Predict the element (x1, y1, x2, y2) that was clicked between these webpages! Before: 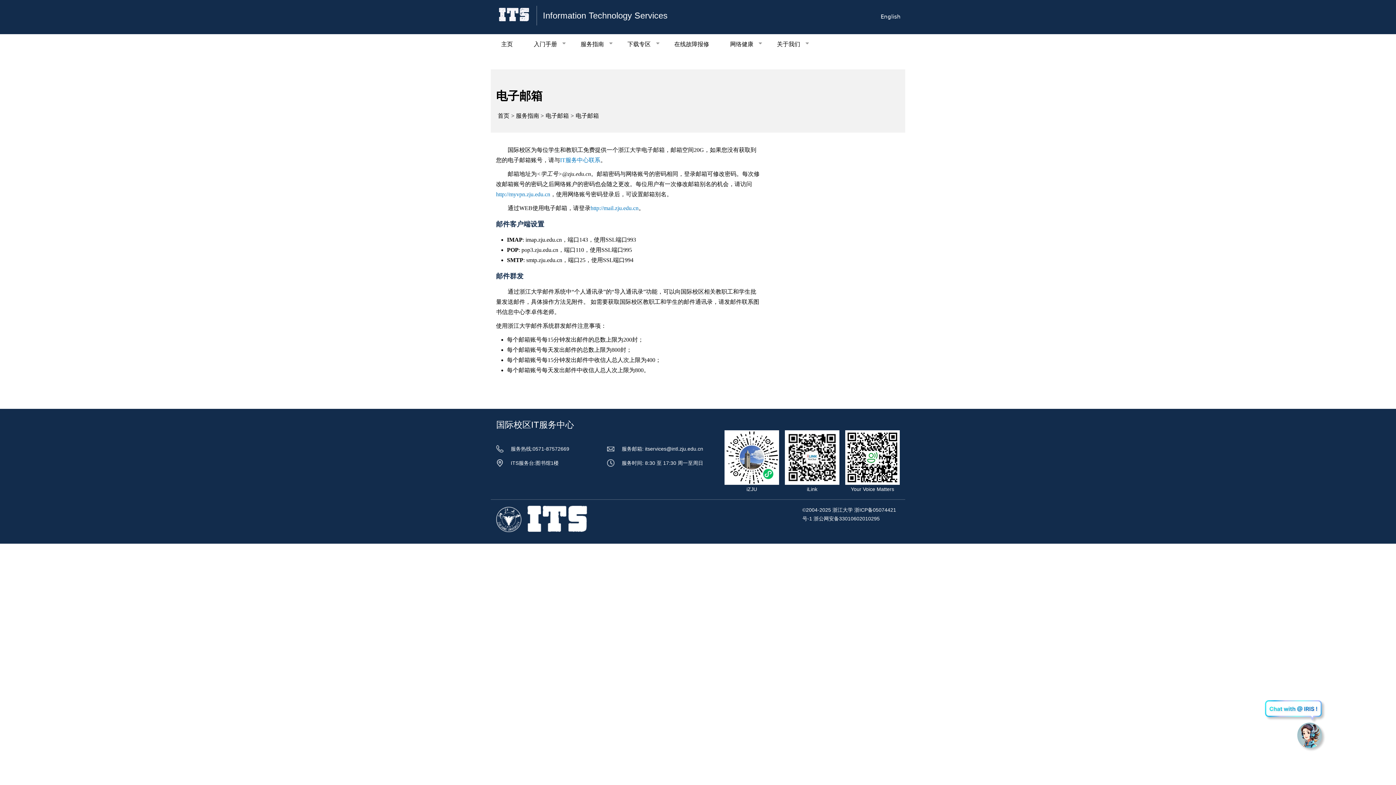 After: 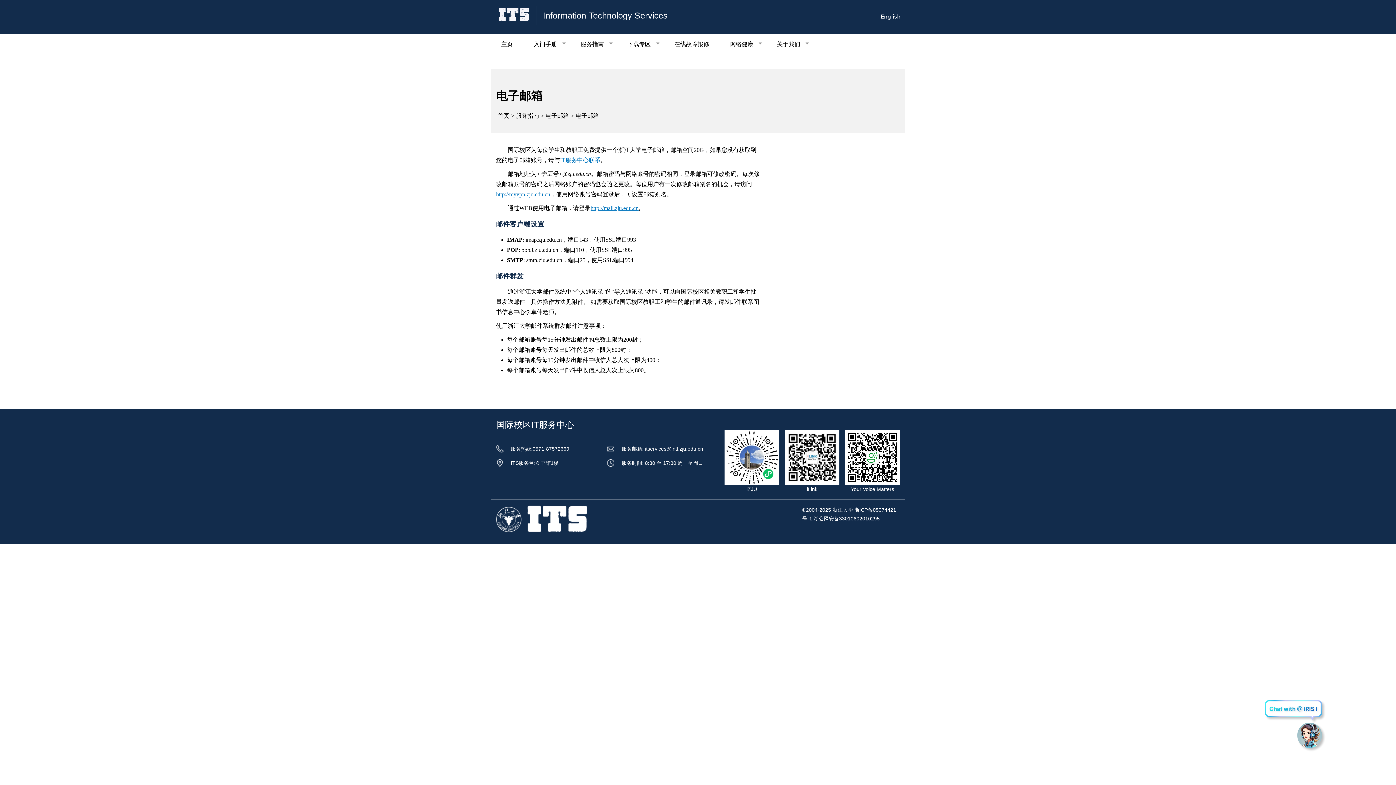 Action: bbox: (590, 205, 638, 211) label: http://mail.zju.edu.cn